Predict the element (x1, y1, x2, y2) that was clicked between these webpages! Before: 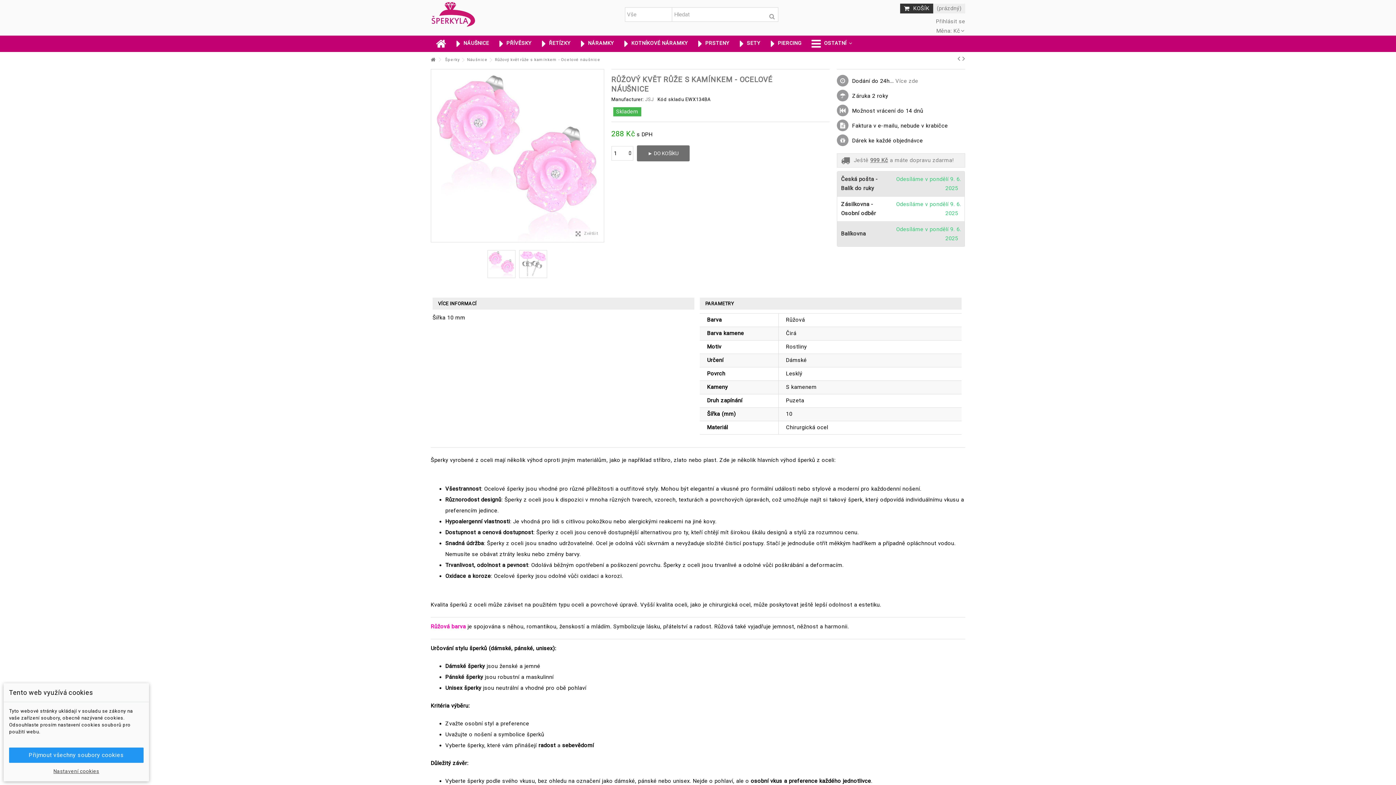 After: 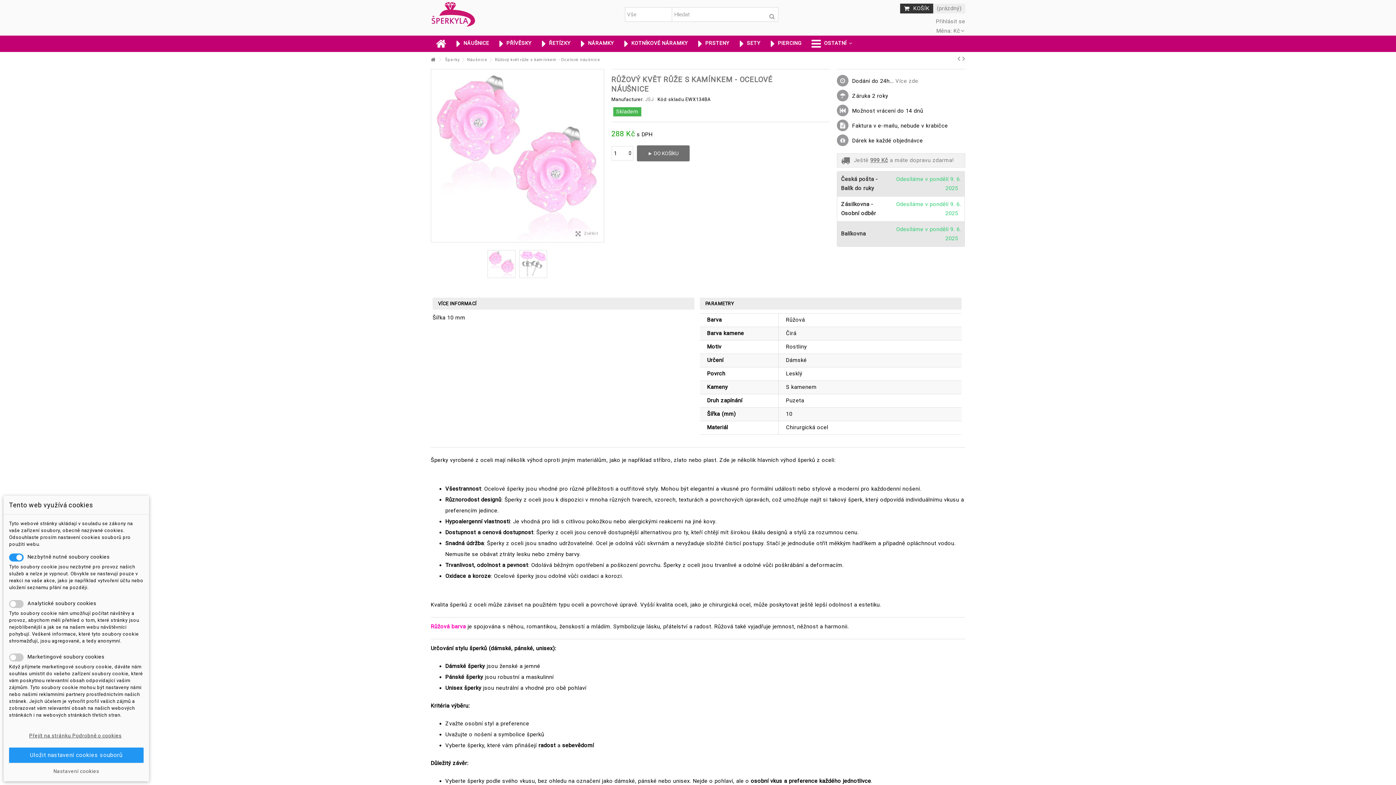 Action: bbox: (9, 768, 143, 774) label: Nastavení cookies